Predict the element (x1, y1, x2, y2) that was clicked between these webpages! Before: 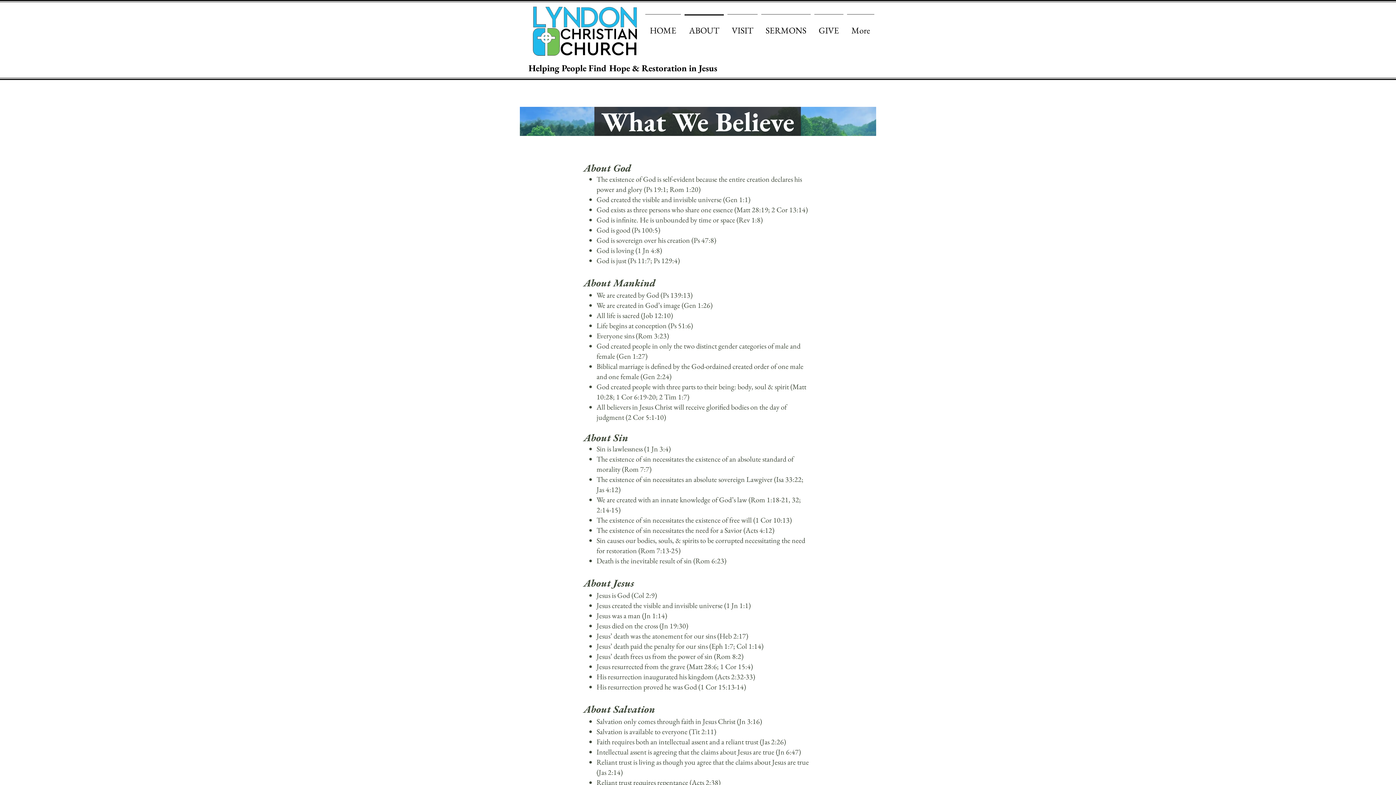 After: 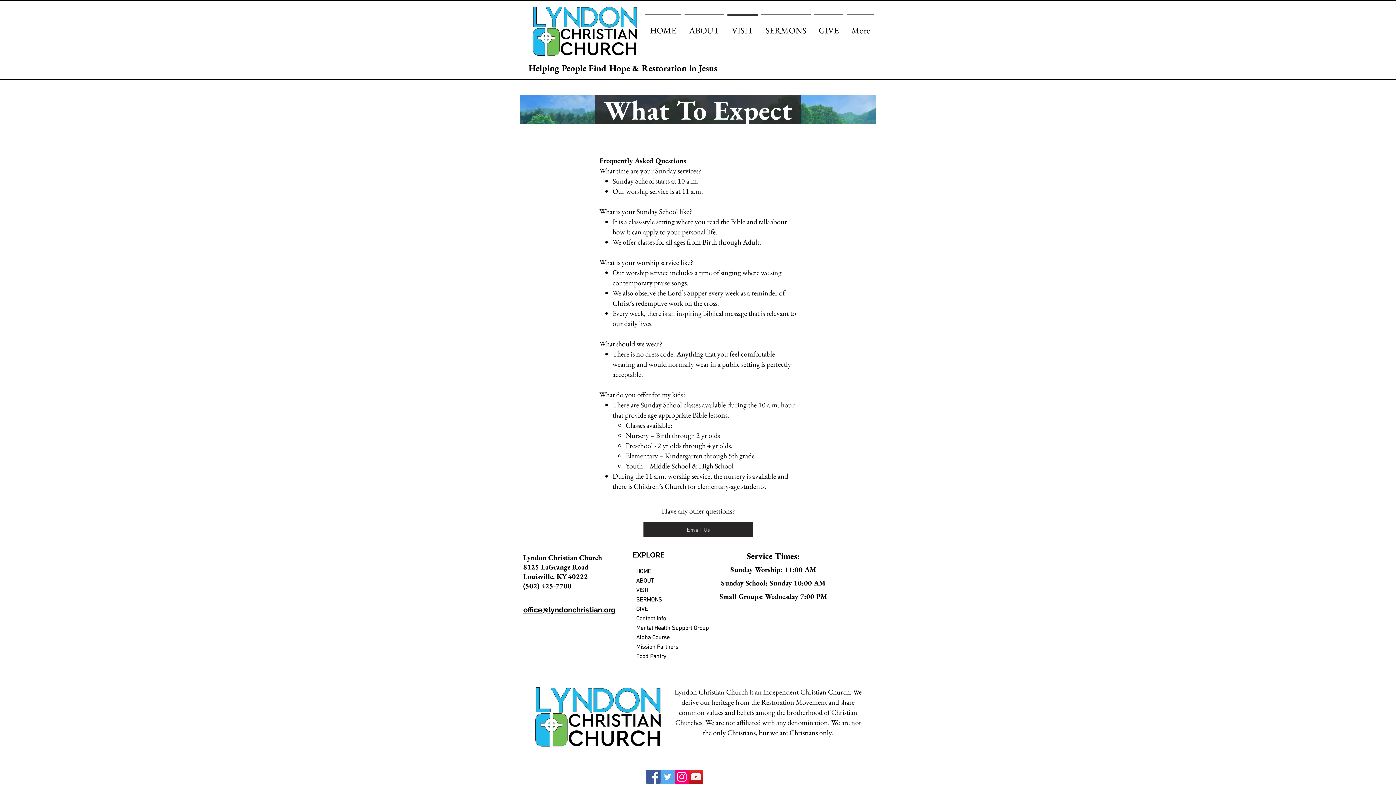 Action: label: VISIT bbox: (725, 14, 759, 40)